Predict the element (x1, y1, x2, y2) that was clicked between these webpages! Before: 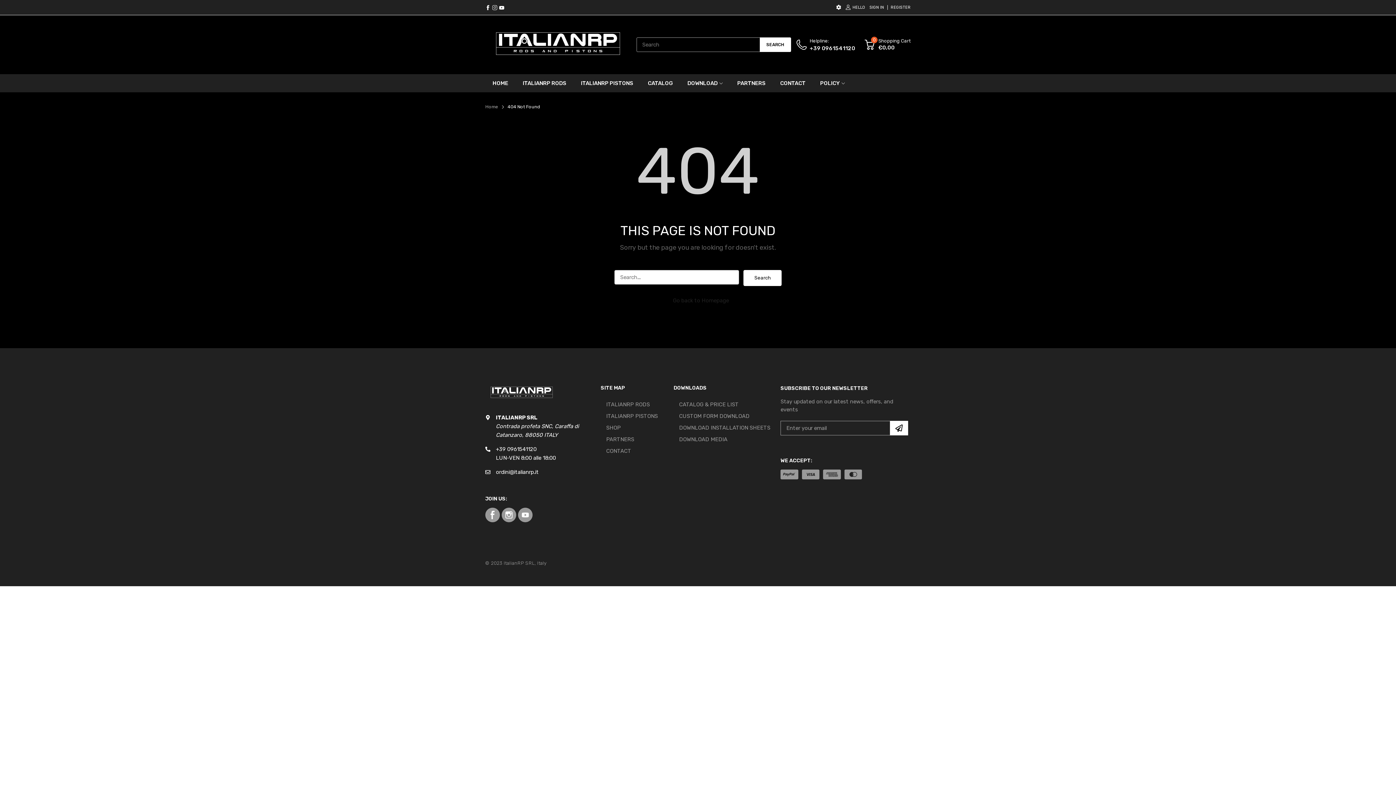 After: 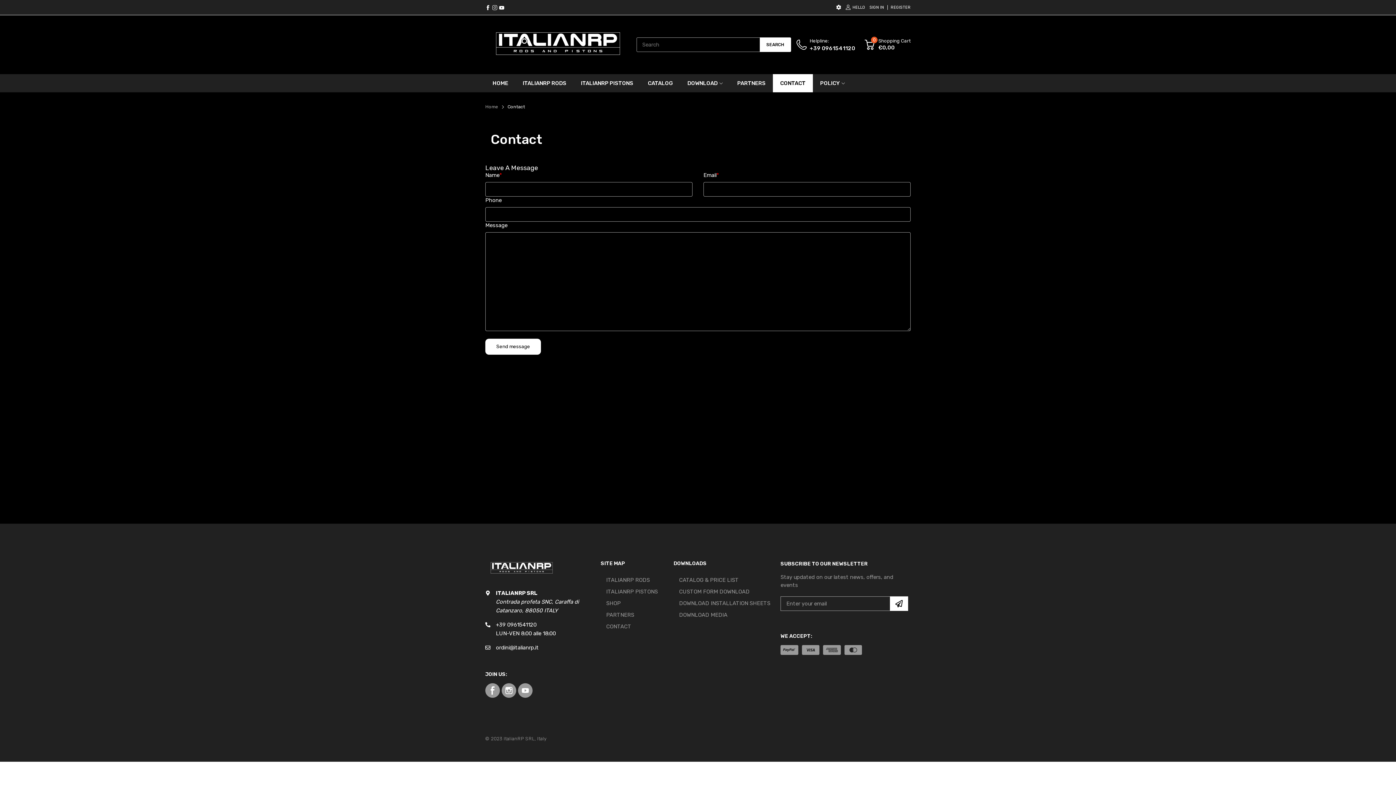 Action: bbox: (780, 74, 805, 92) label: CONTACT